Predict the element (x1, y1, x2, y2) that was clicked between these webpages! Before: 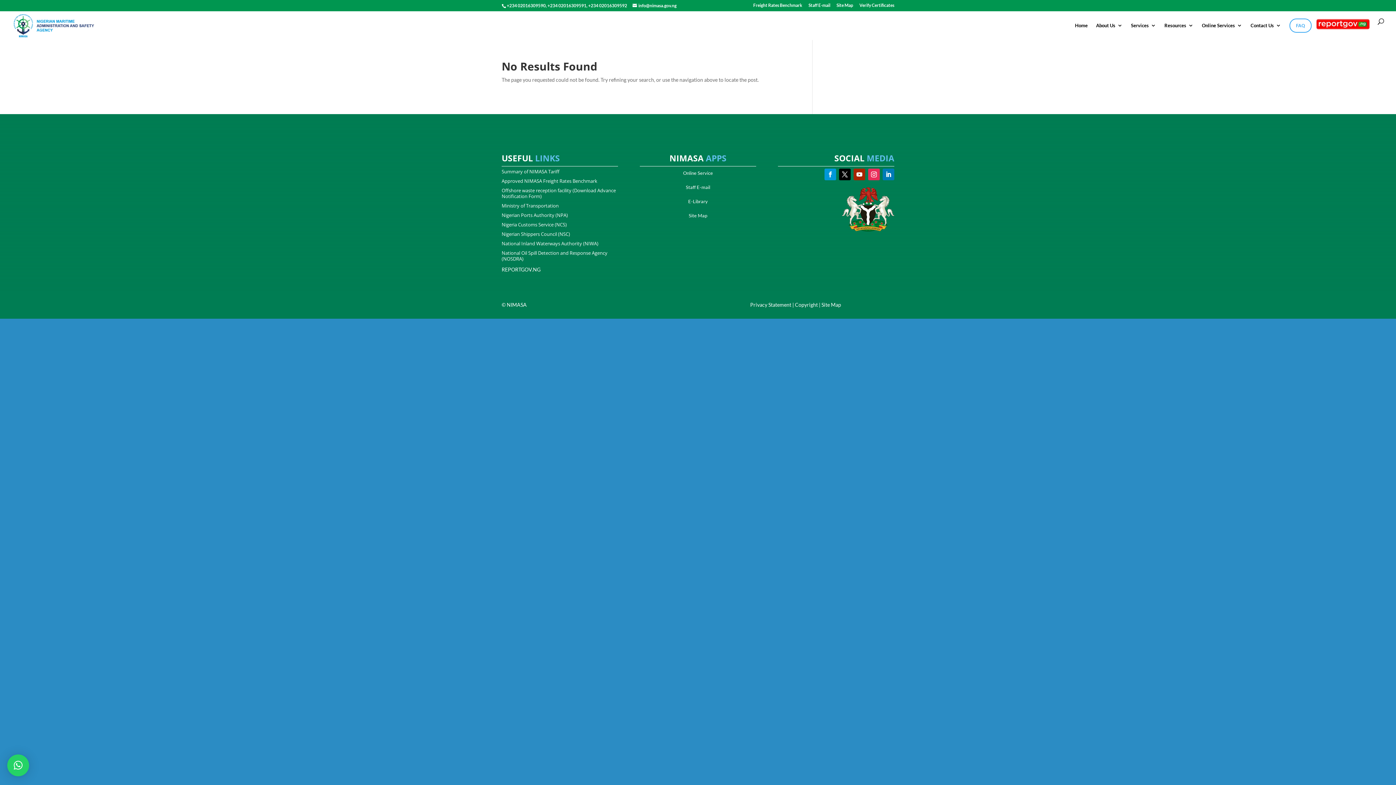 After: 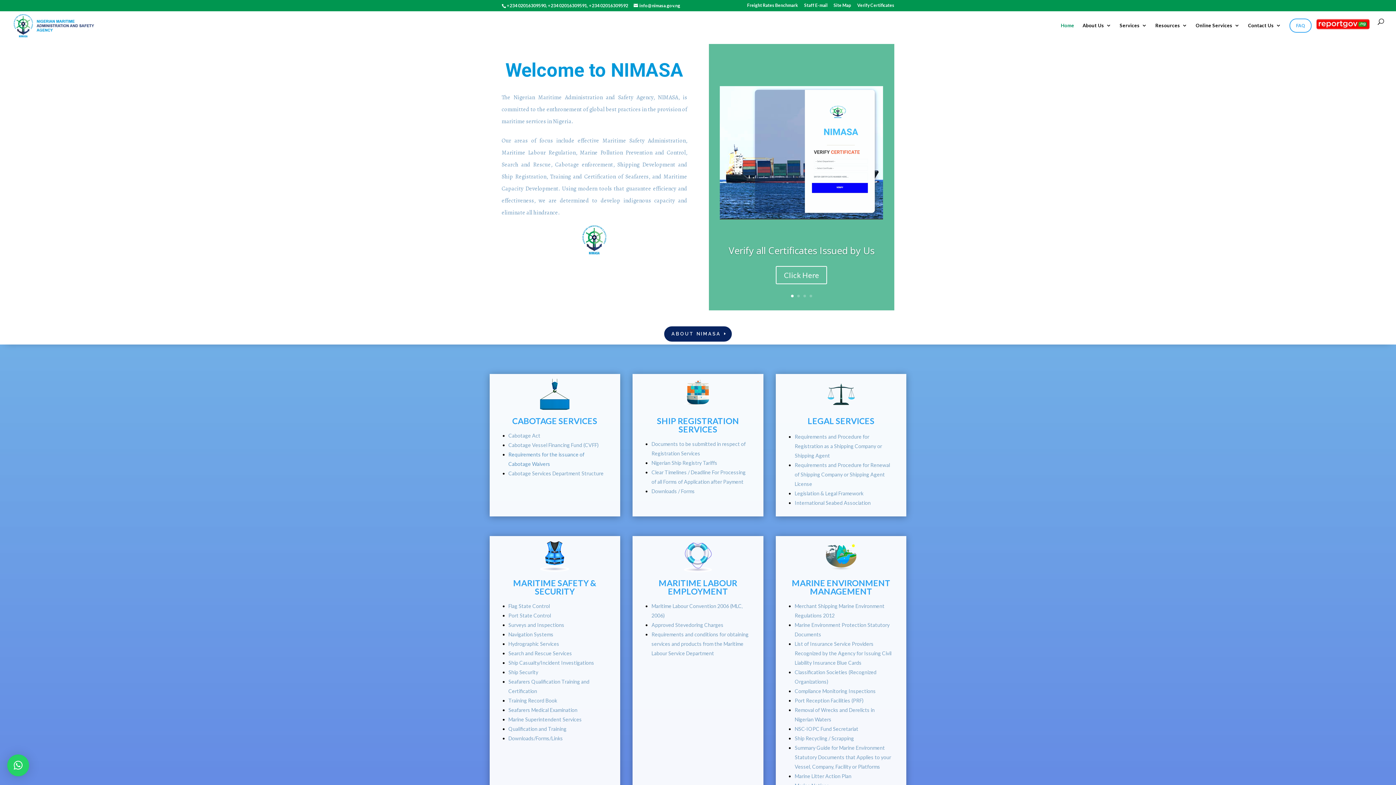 Action: bbox: (12, 21, 95, 28)